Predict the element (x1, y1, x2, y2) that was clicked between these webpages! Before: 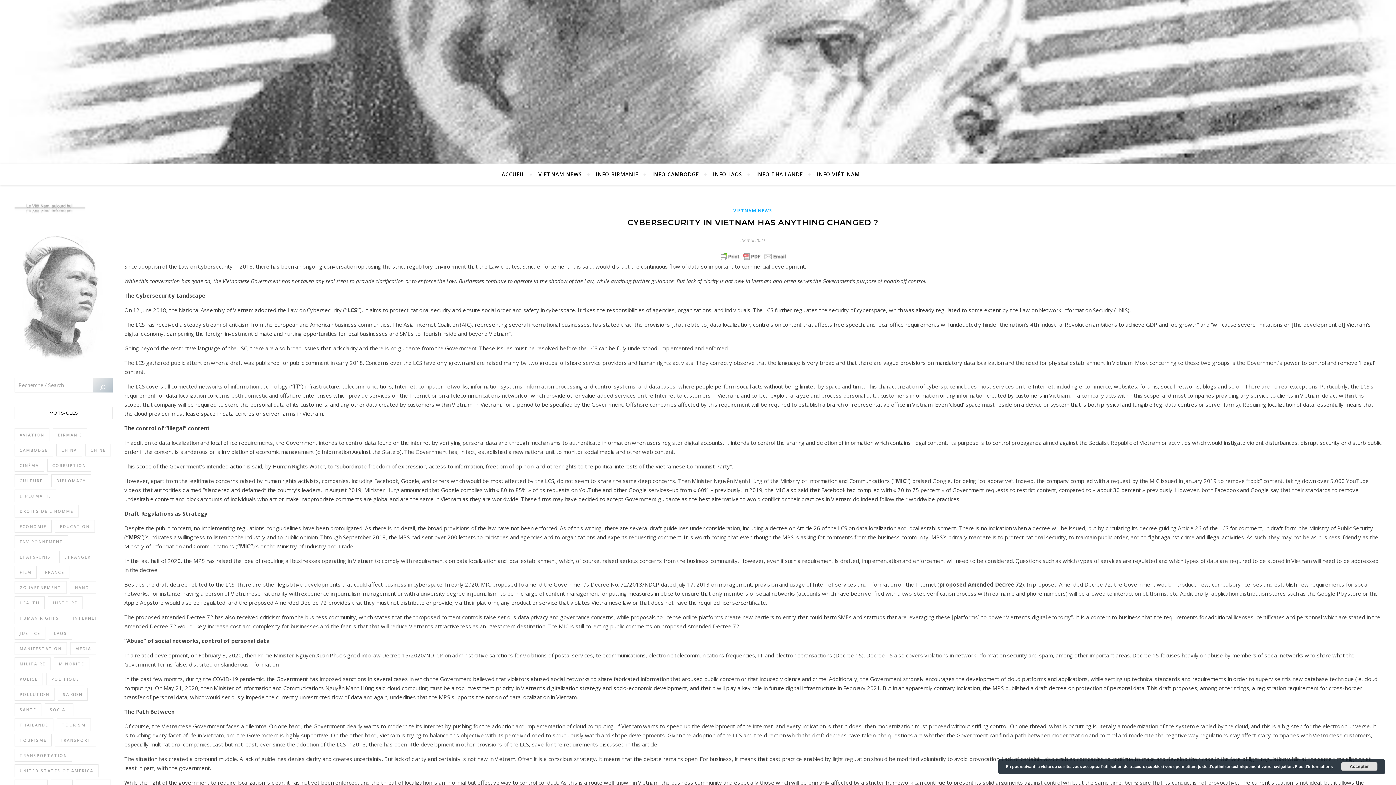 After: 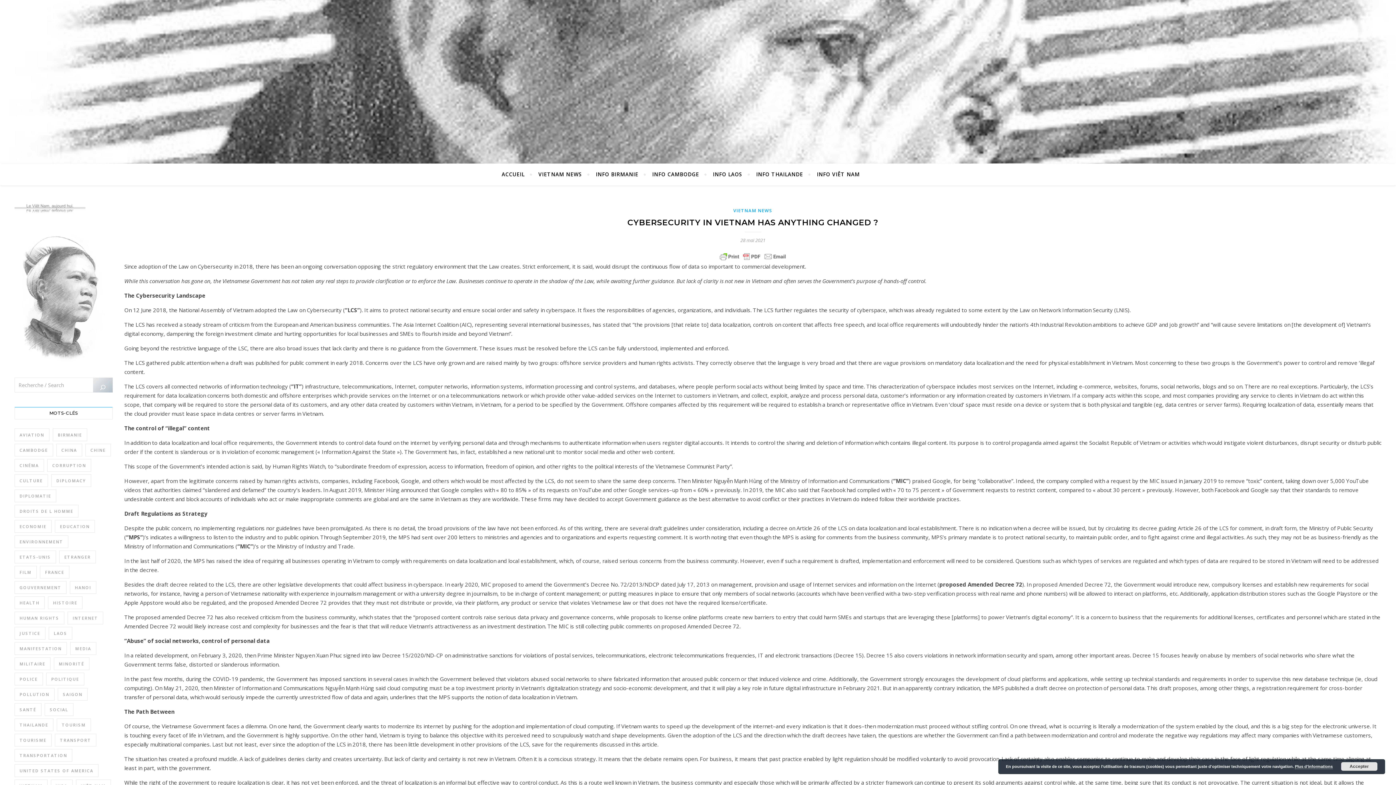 Action: bbox: (93, 377, 112, 397) label: Rechercher